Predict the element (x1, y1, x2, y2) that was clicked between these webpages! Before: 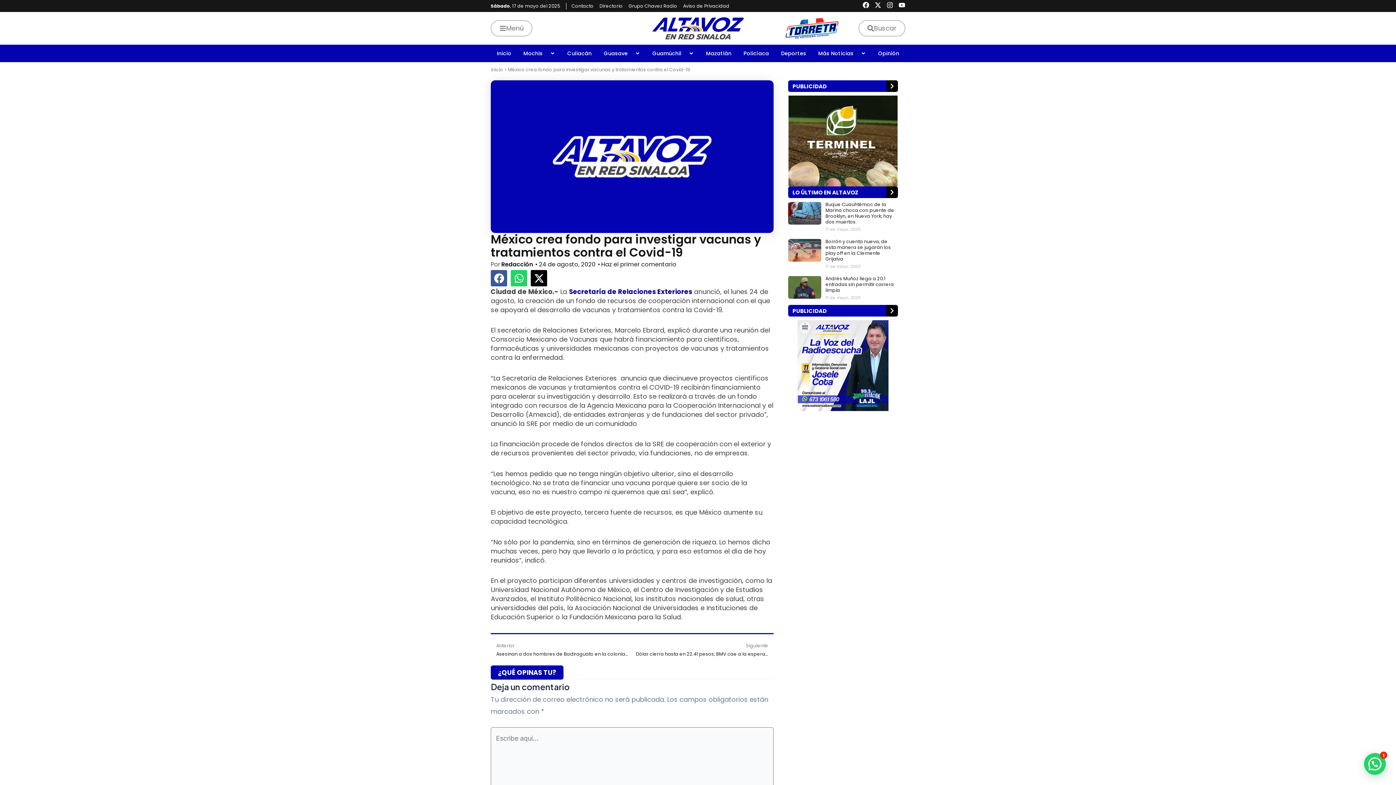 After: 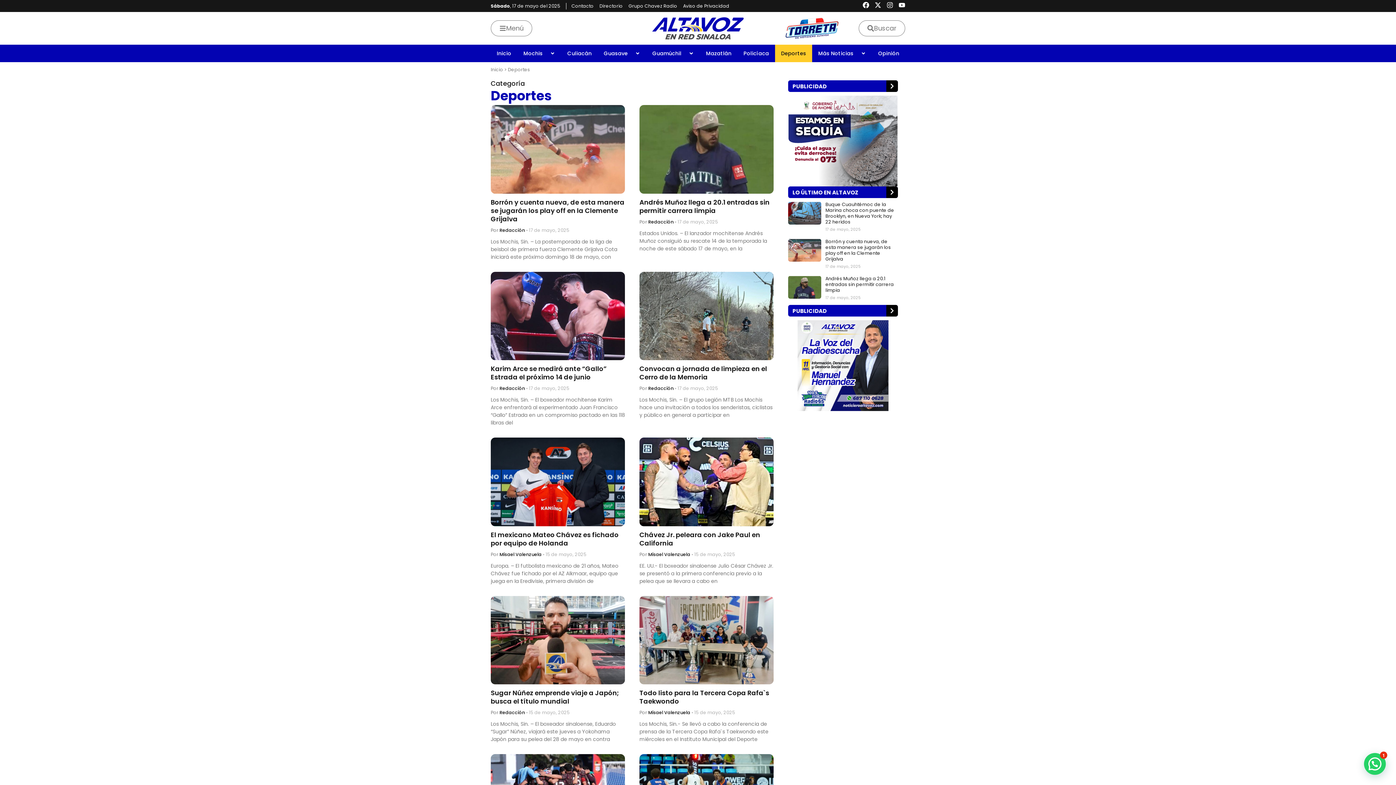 Action: label: Deportes bbox: (775, 44, 812, 62)